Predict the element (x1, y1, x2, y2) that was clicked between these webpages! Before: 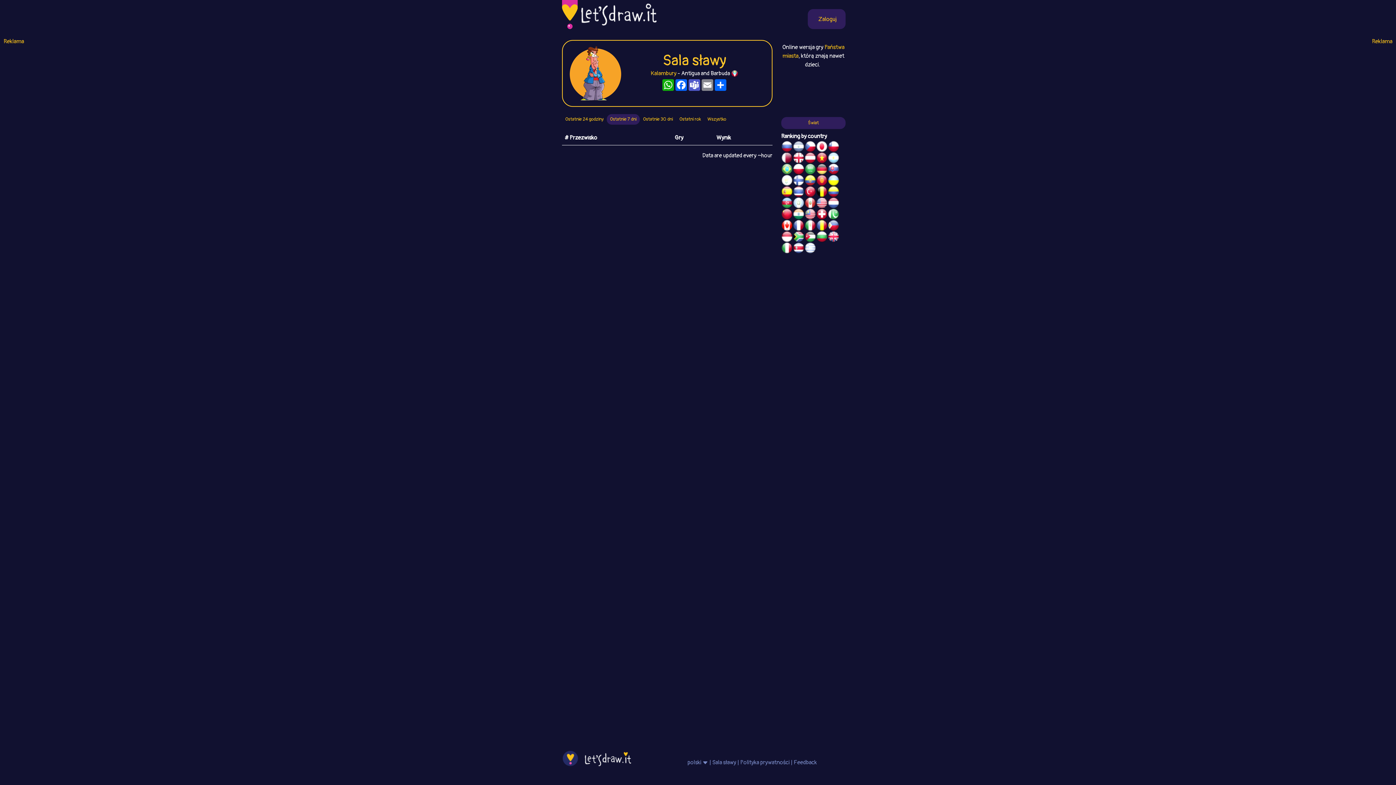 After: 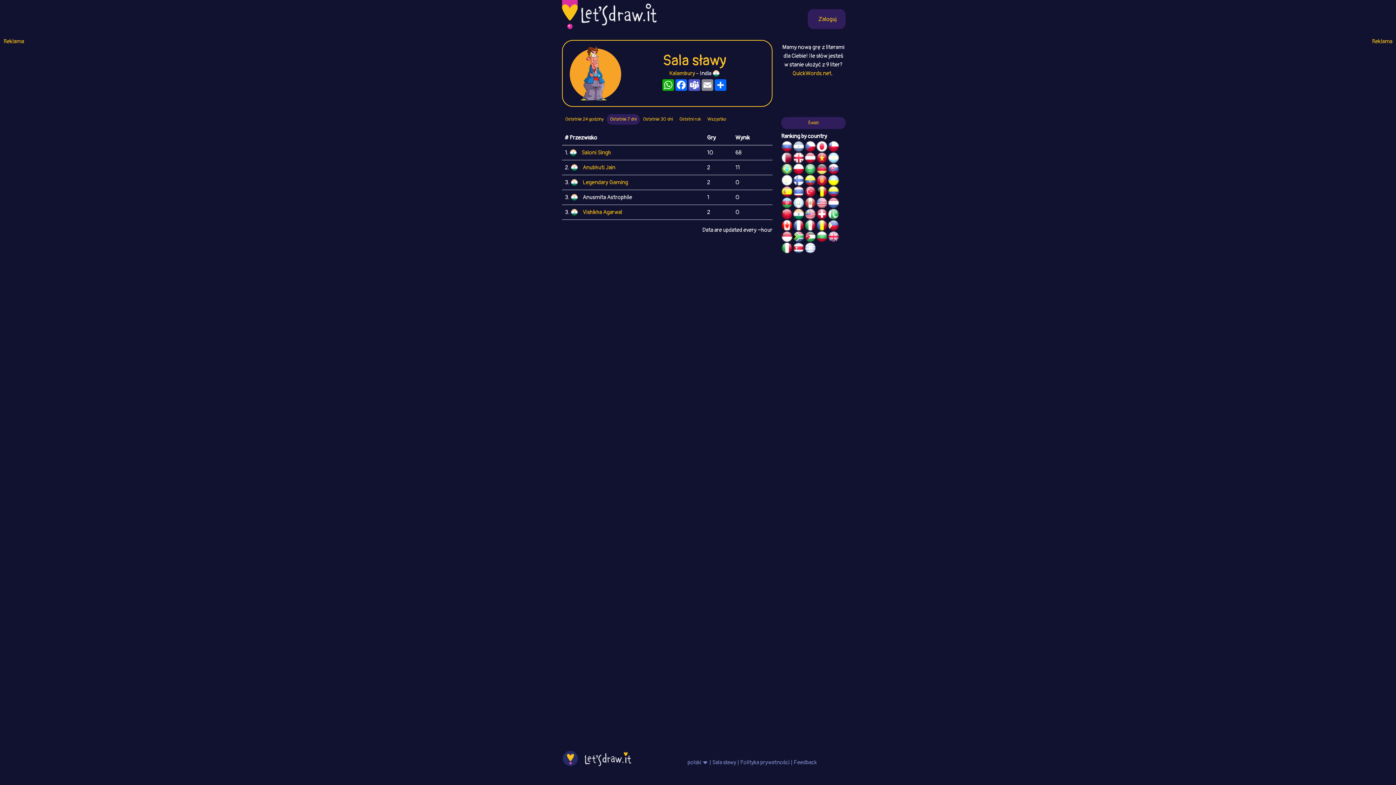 Action: bbox: (793, 211, 804, 218)